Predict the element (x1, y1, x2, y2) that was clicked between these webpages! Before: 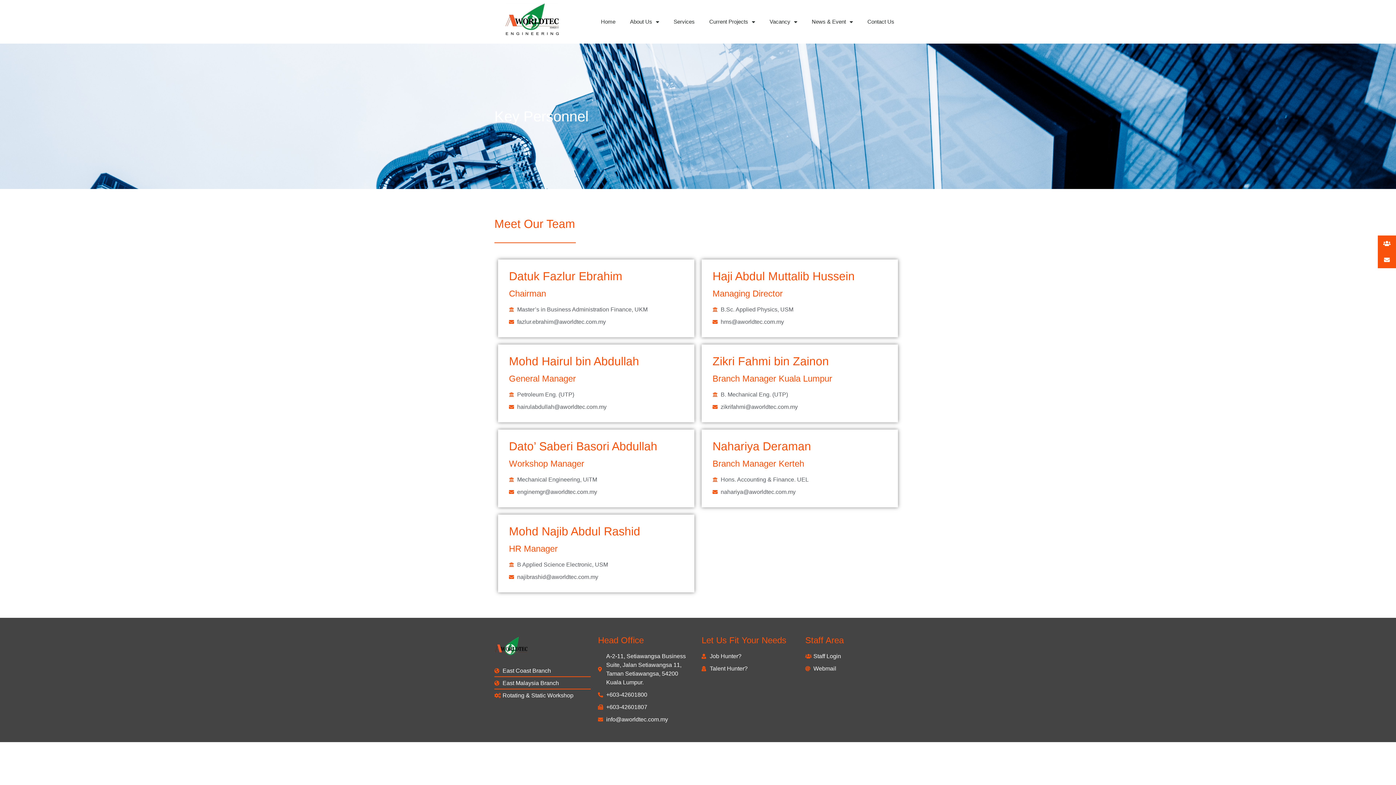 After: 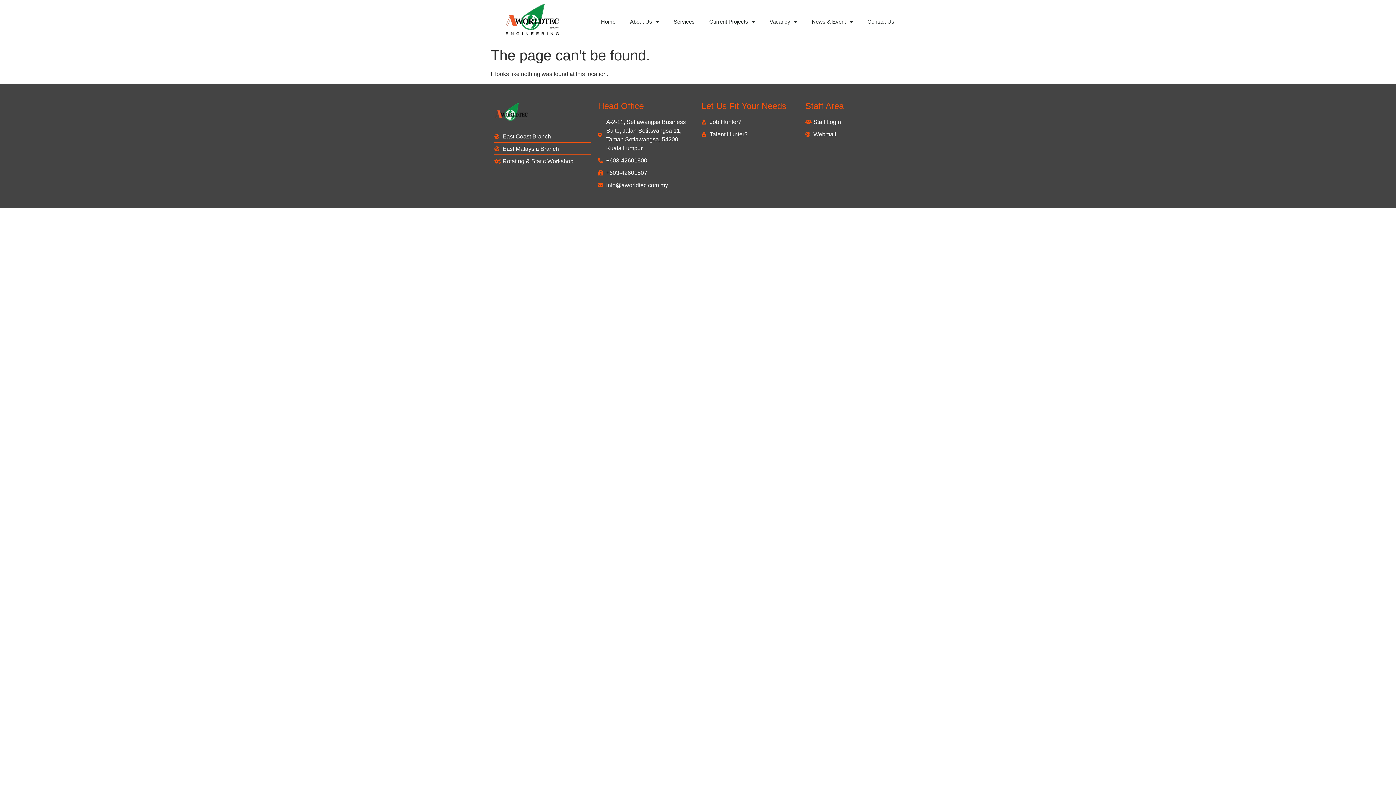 Action: bbox: (805, 652, 901, 661) label: Staff Login